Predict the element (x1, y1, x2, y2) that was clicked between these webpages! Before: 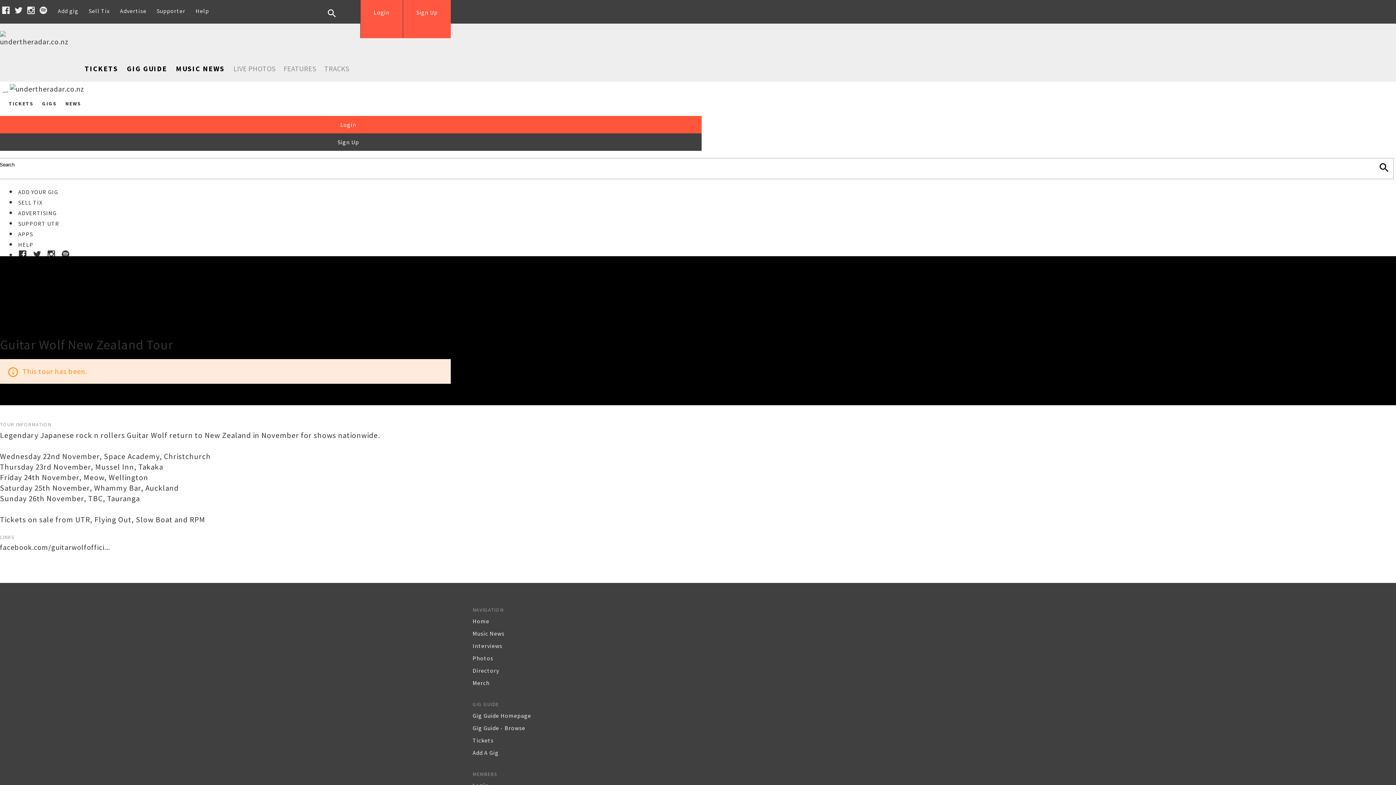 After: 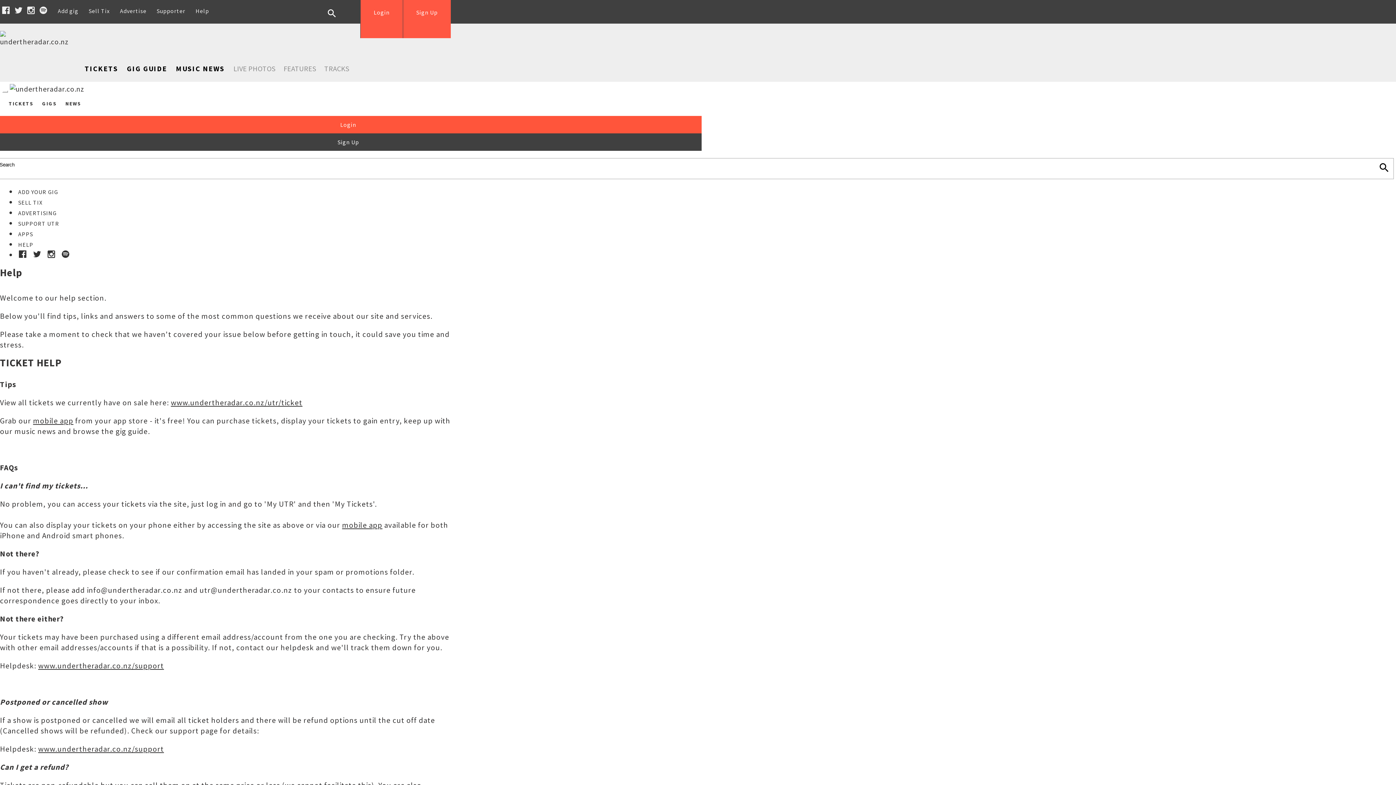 Action: label: HELP bbox: (16, 241, 33, 248)